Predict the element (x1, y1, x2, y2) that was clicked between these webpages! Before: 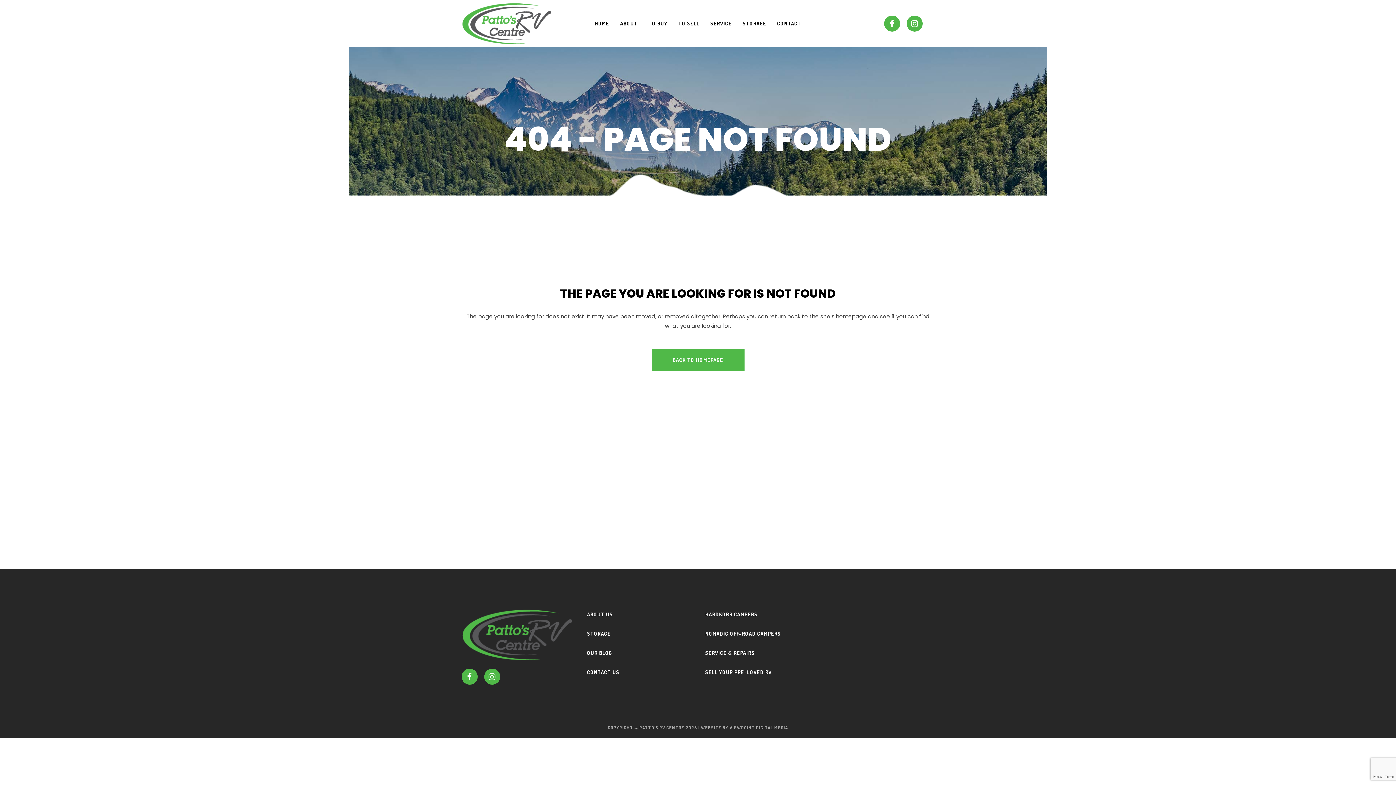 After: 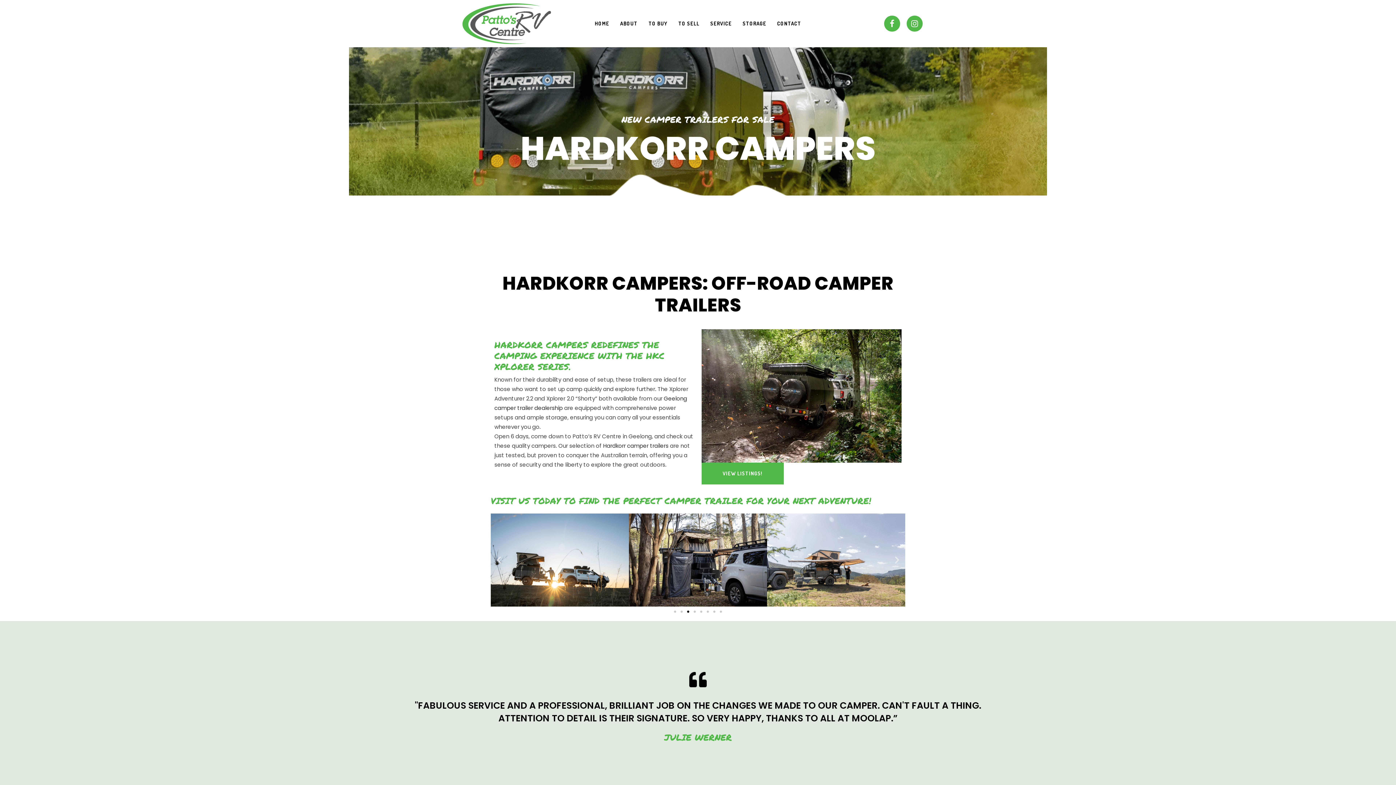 Action: bbox: (705, 608, 814, 621) label: HARDKORR CAMPERS